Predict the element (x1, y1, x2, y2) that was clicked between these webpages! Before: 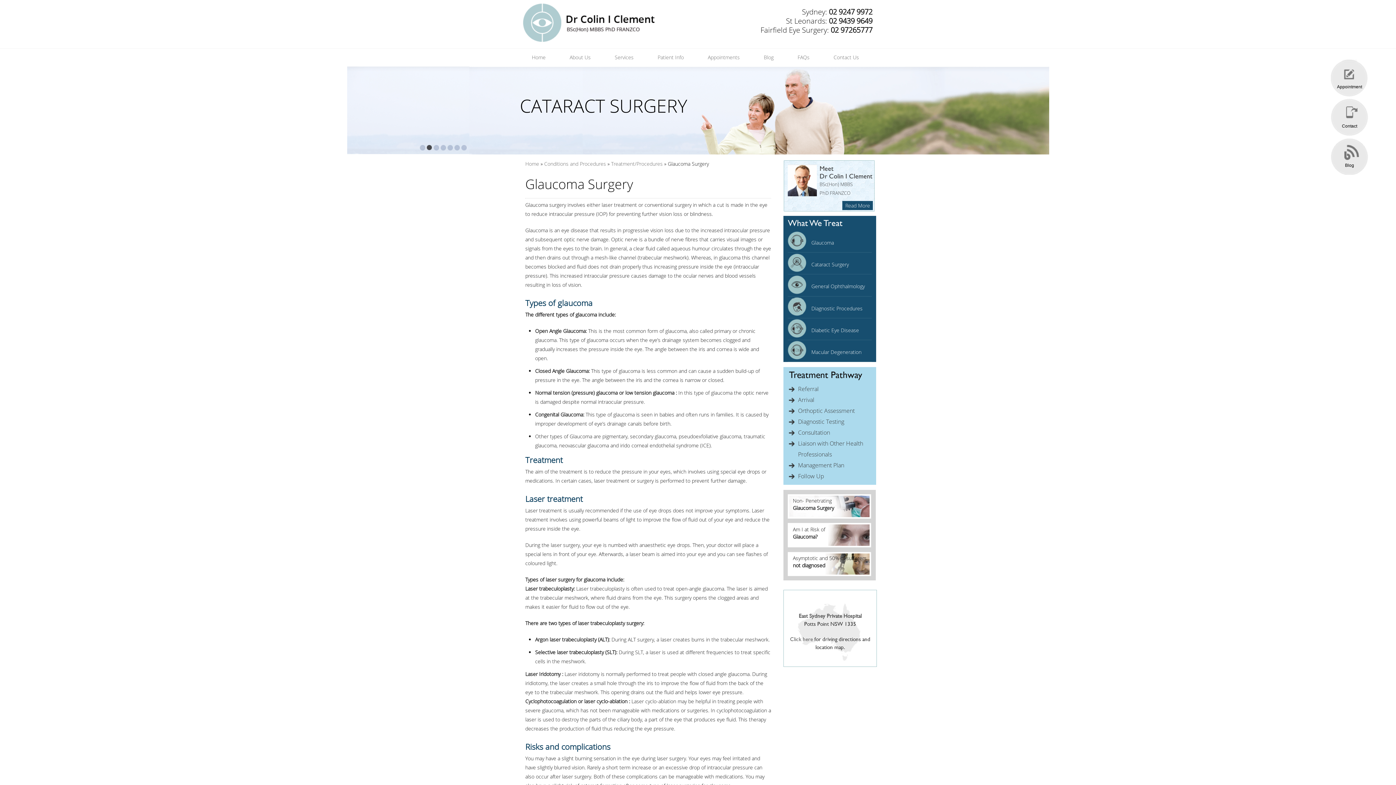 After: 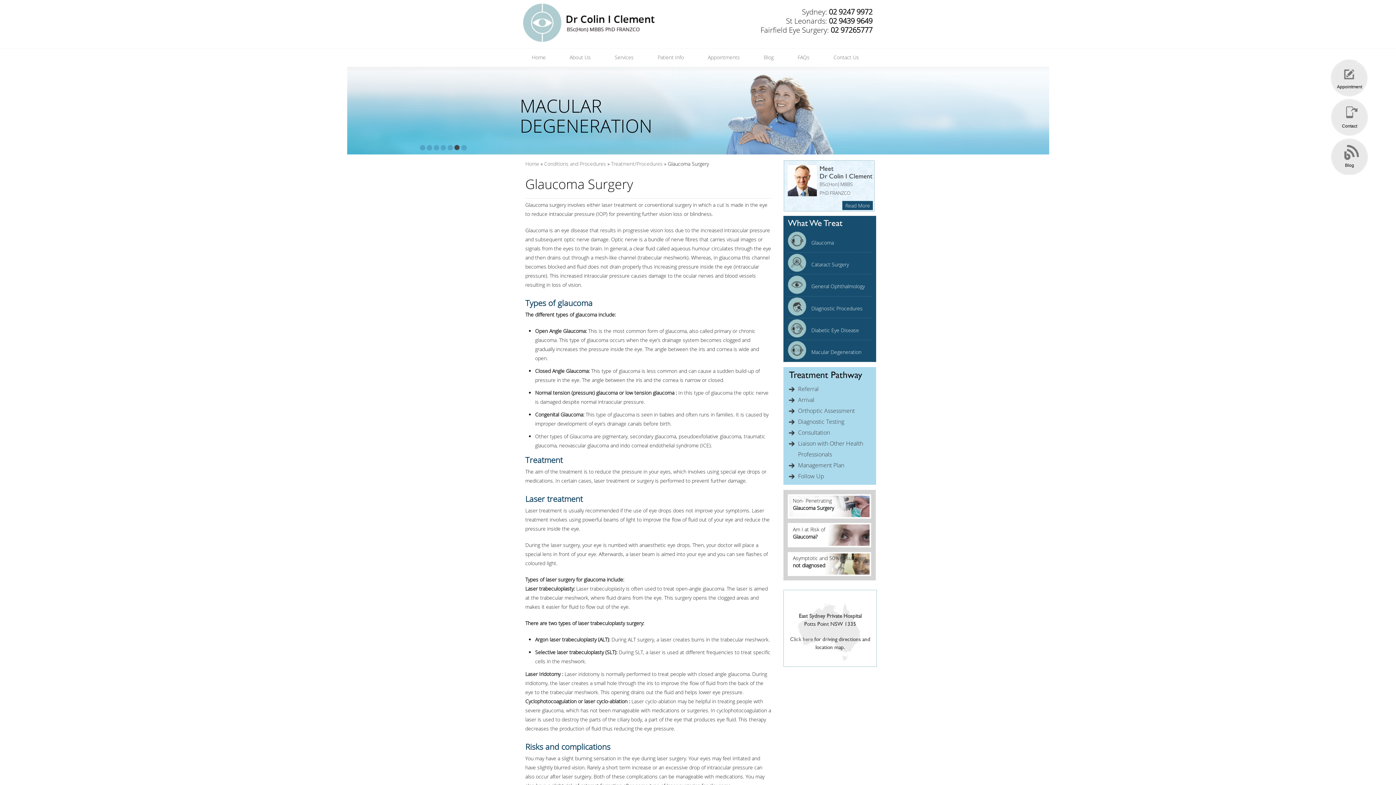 Action: bbox: (829, 16, 872, 25) label: 02 9439 9649